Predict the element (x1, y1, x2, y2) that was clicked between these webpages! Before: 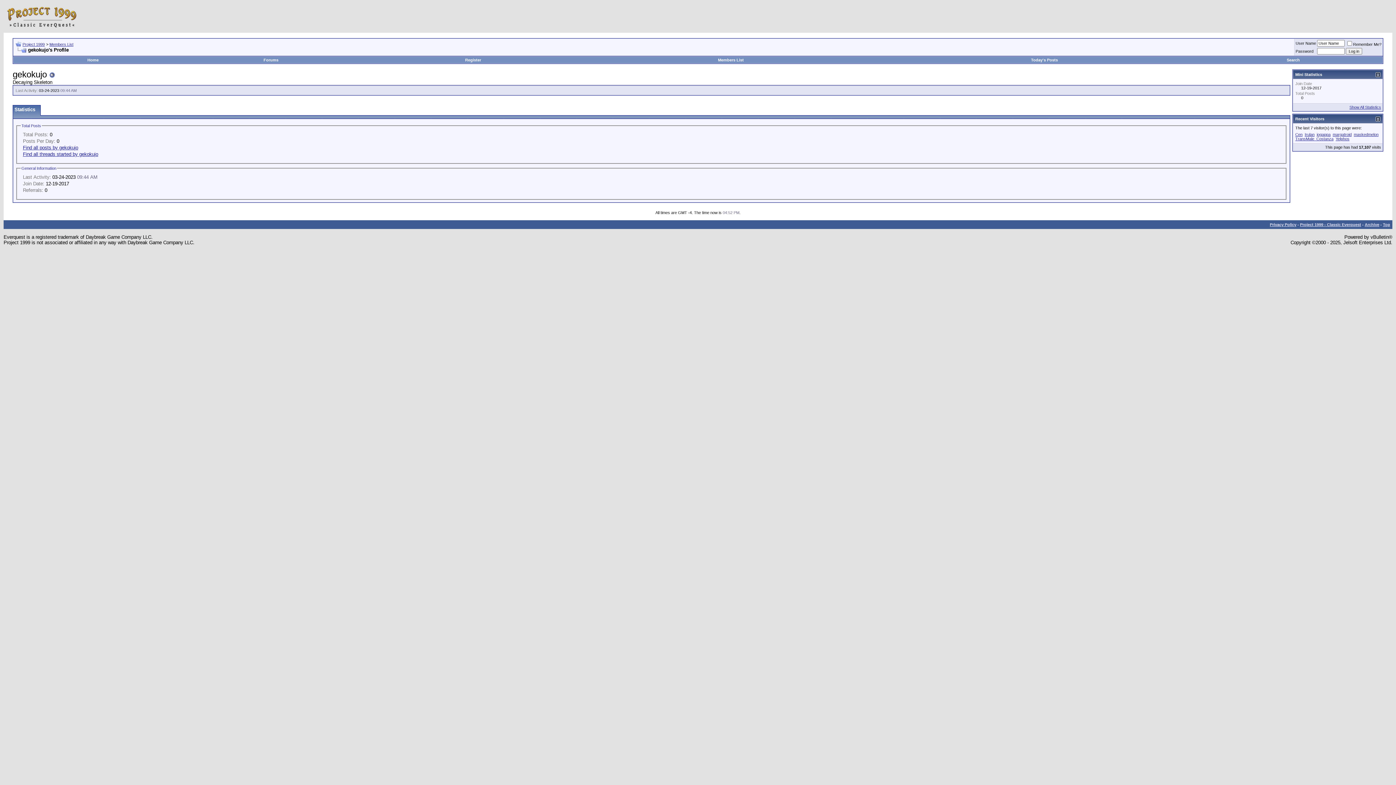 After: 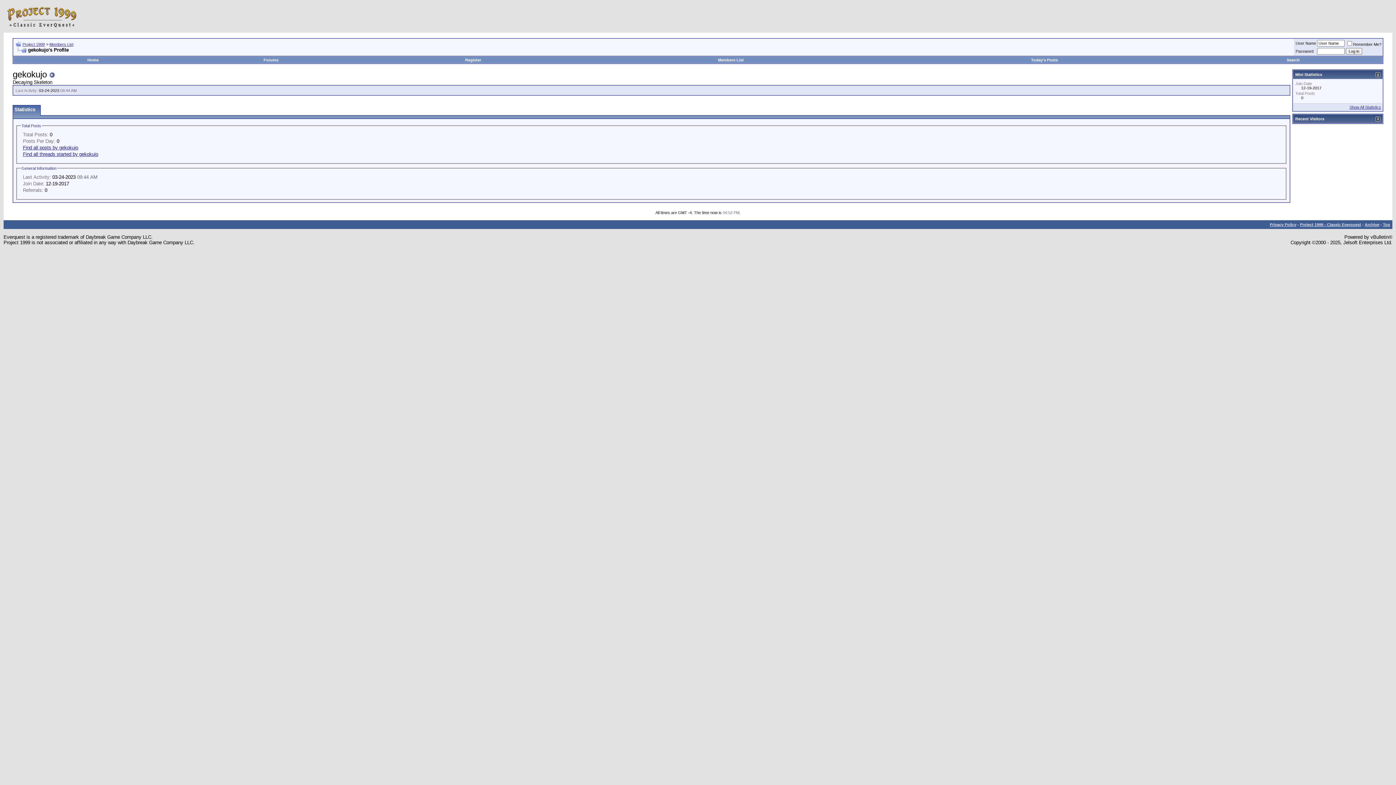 Action: bbox: (1376, 116, 1380, 121)